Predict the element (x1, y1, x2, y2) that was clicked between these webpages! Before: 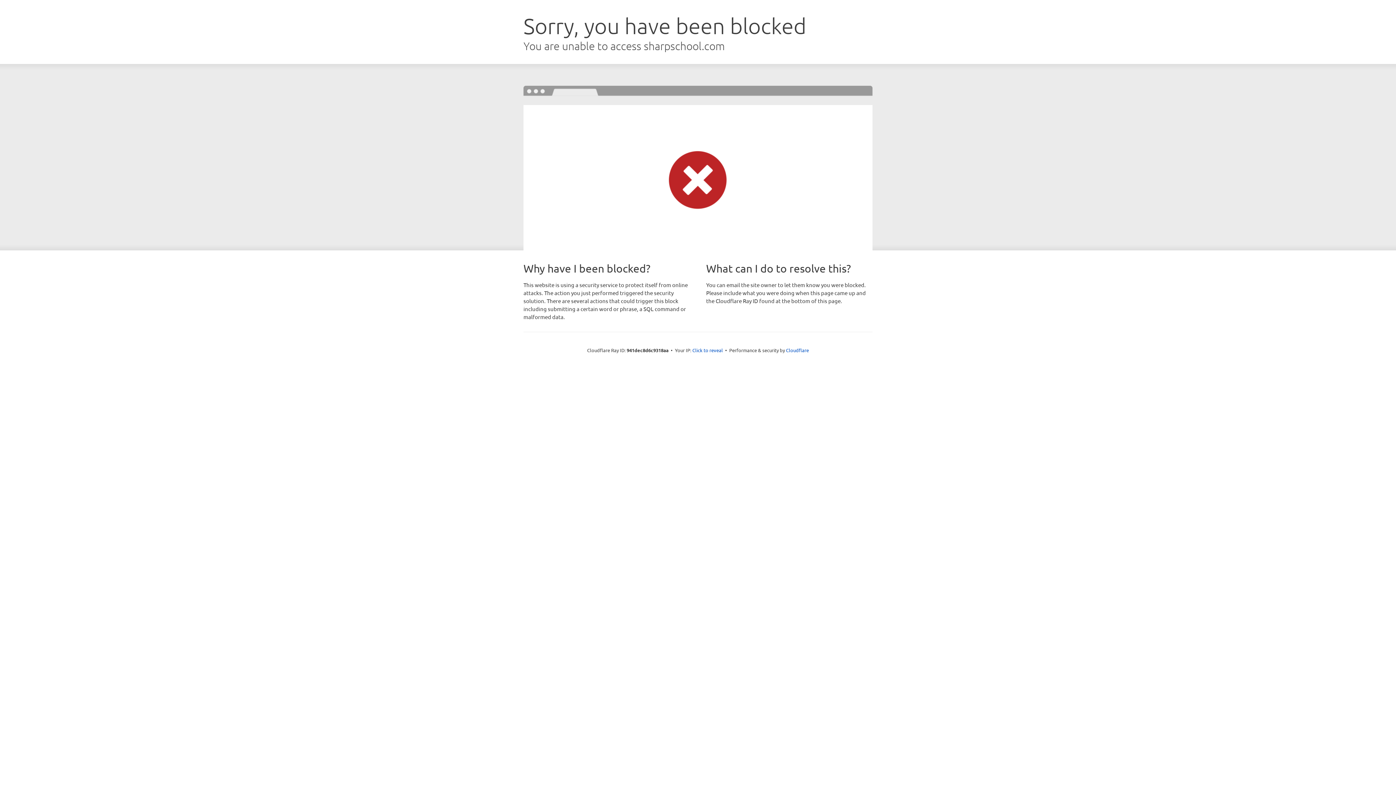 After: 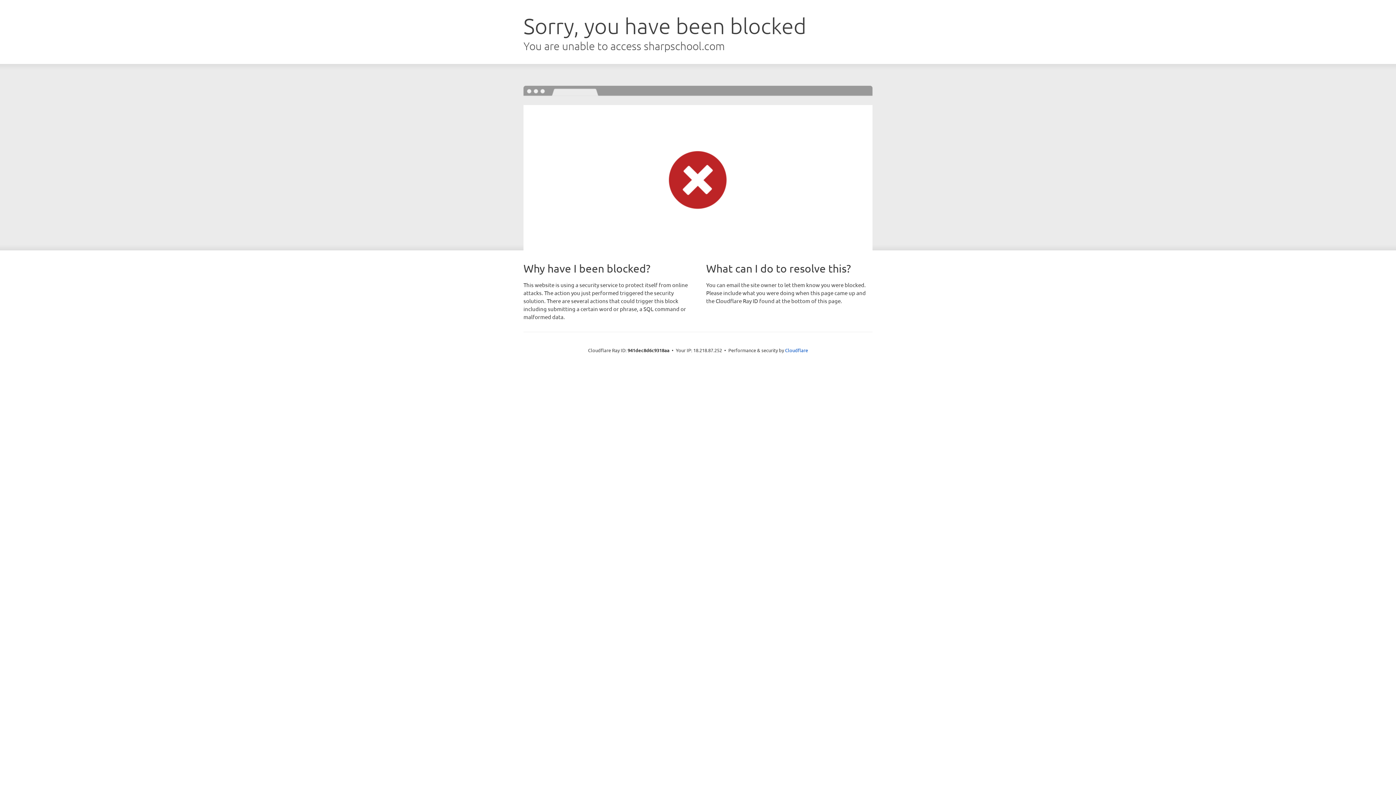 Action: label: Click to reveal bbox: (692, 346, 723, 353)